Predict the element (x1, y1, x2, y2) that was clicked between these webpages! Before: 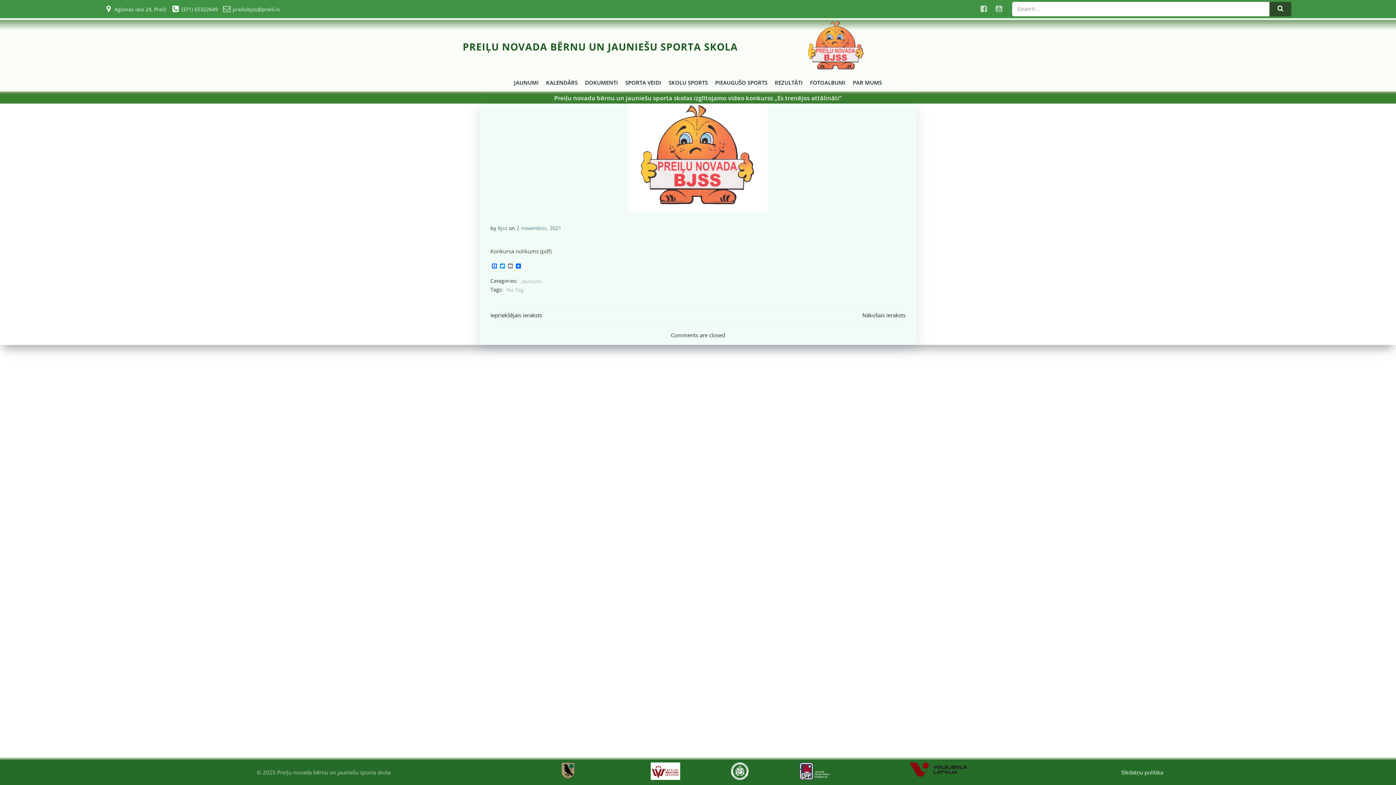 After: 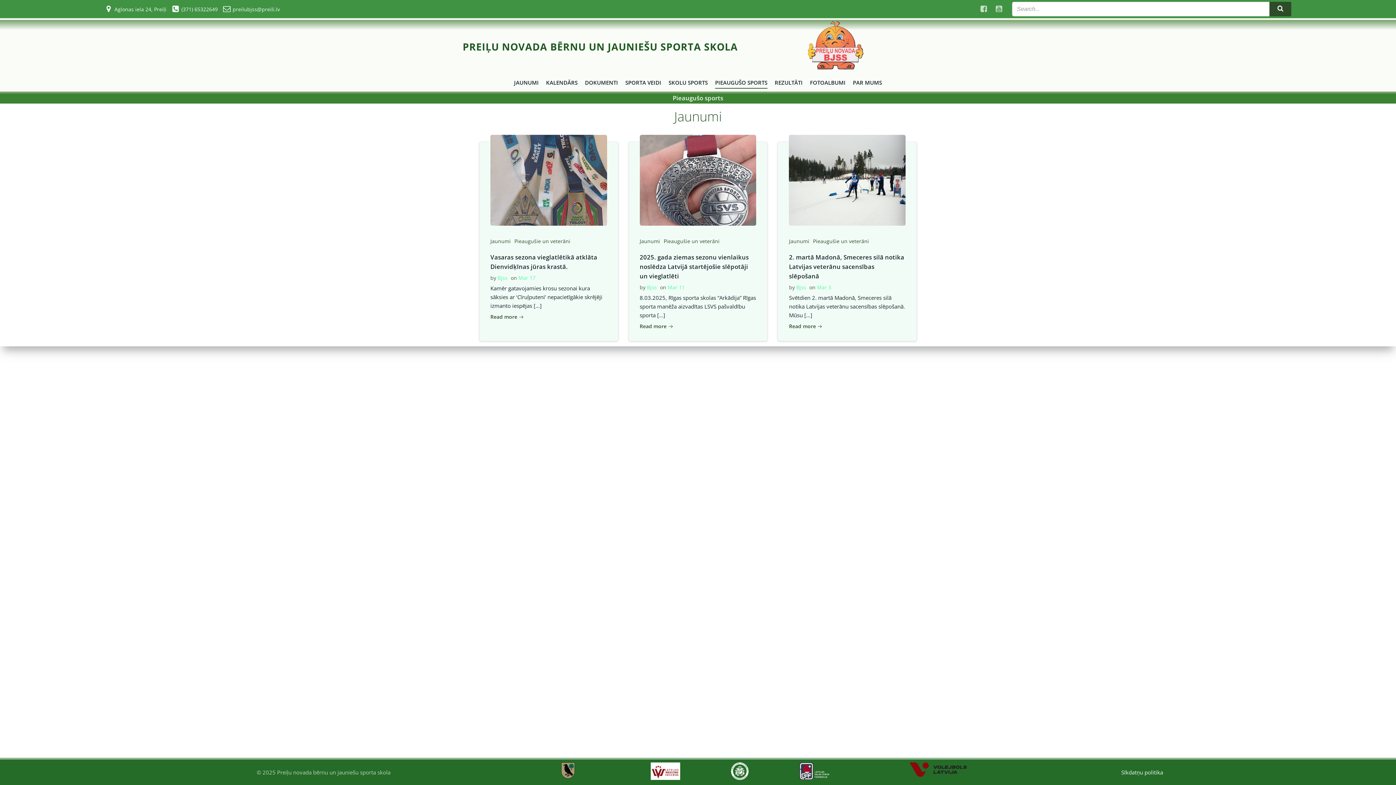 Action: bbox: (715, 77, 767, 88) label: PIEAUGUŠO SPORTS